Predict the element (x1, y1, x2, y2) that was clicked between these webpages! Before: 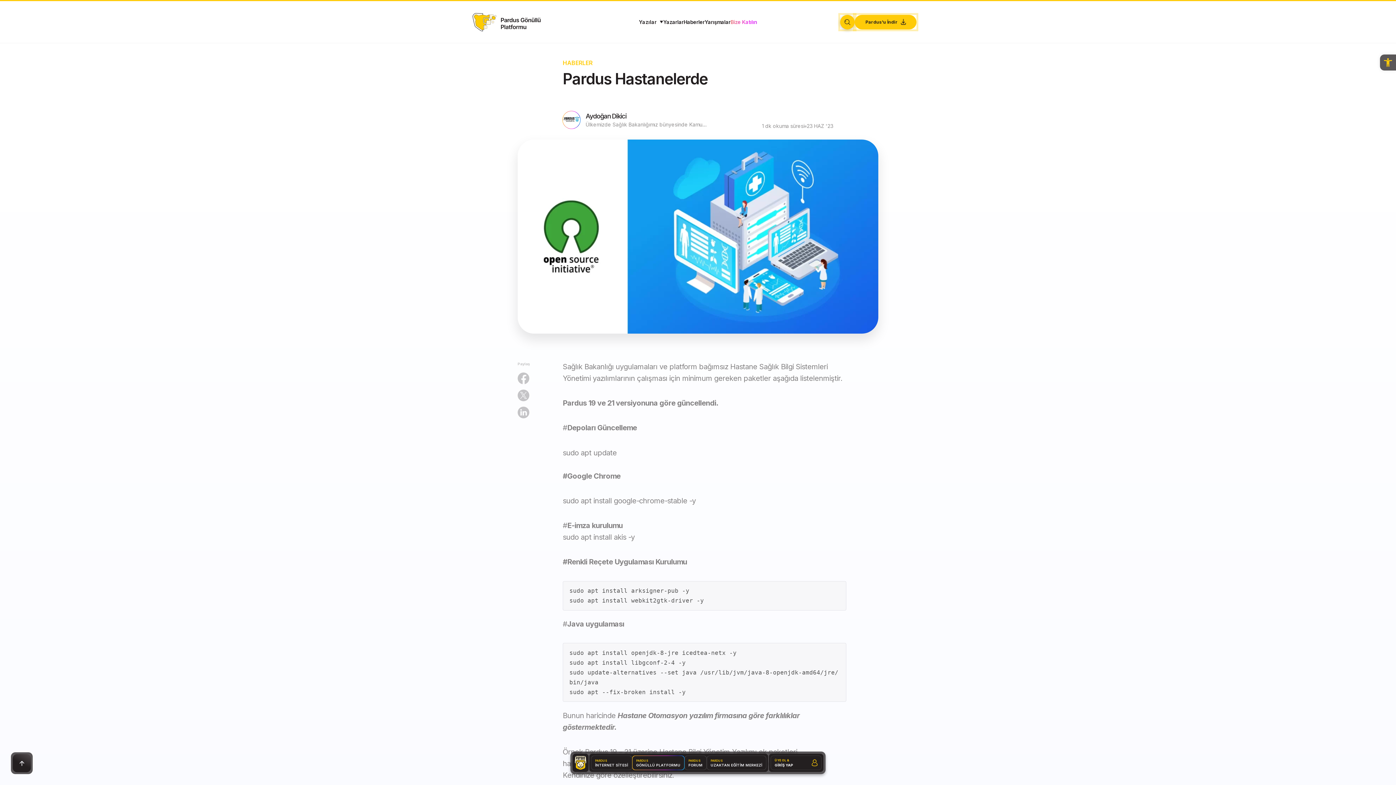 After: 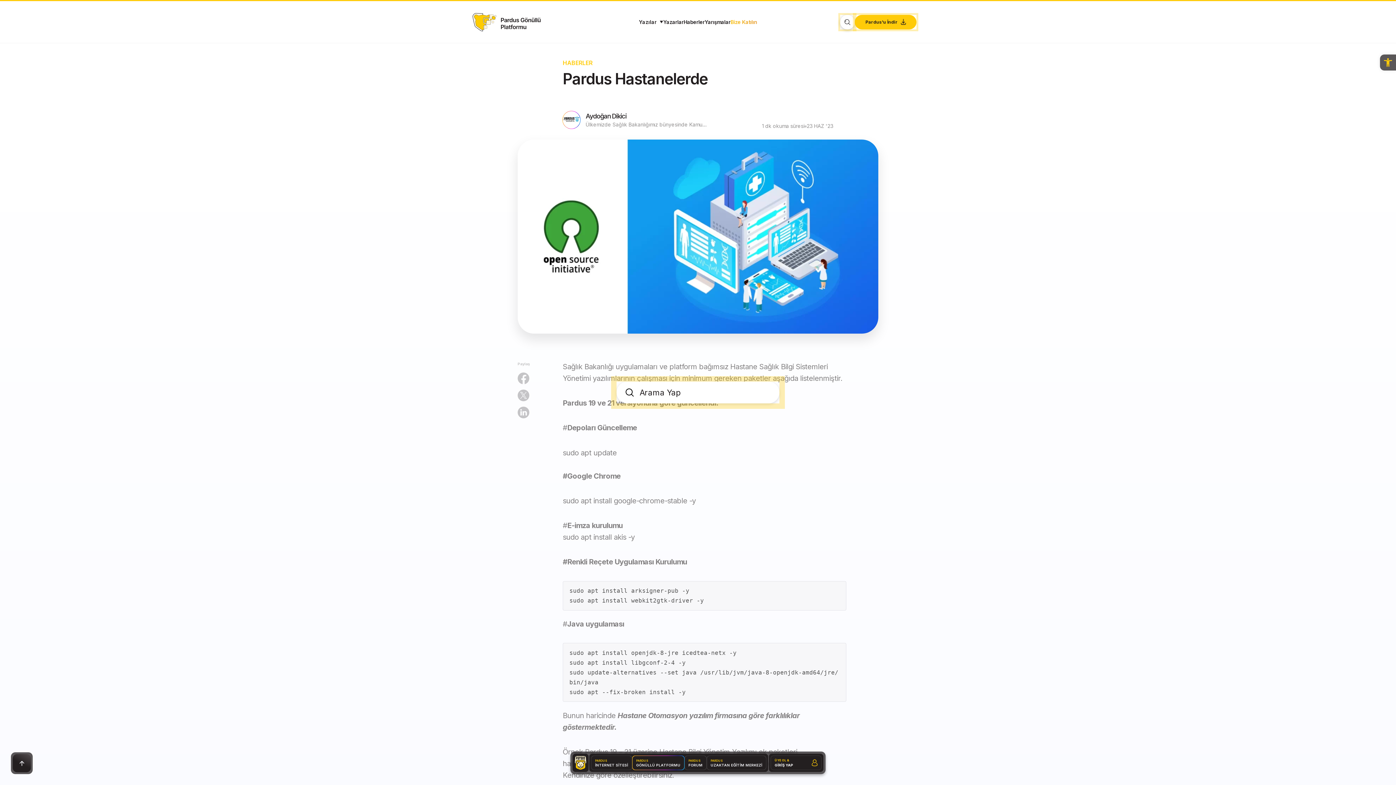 Action: label: Toggle Modal Content bbox: (840, 14, 854, 29)